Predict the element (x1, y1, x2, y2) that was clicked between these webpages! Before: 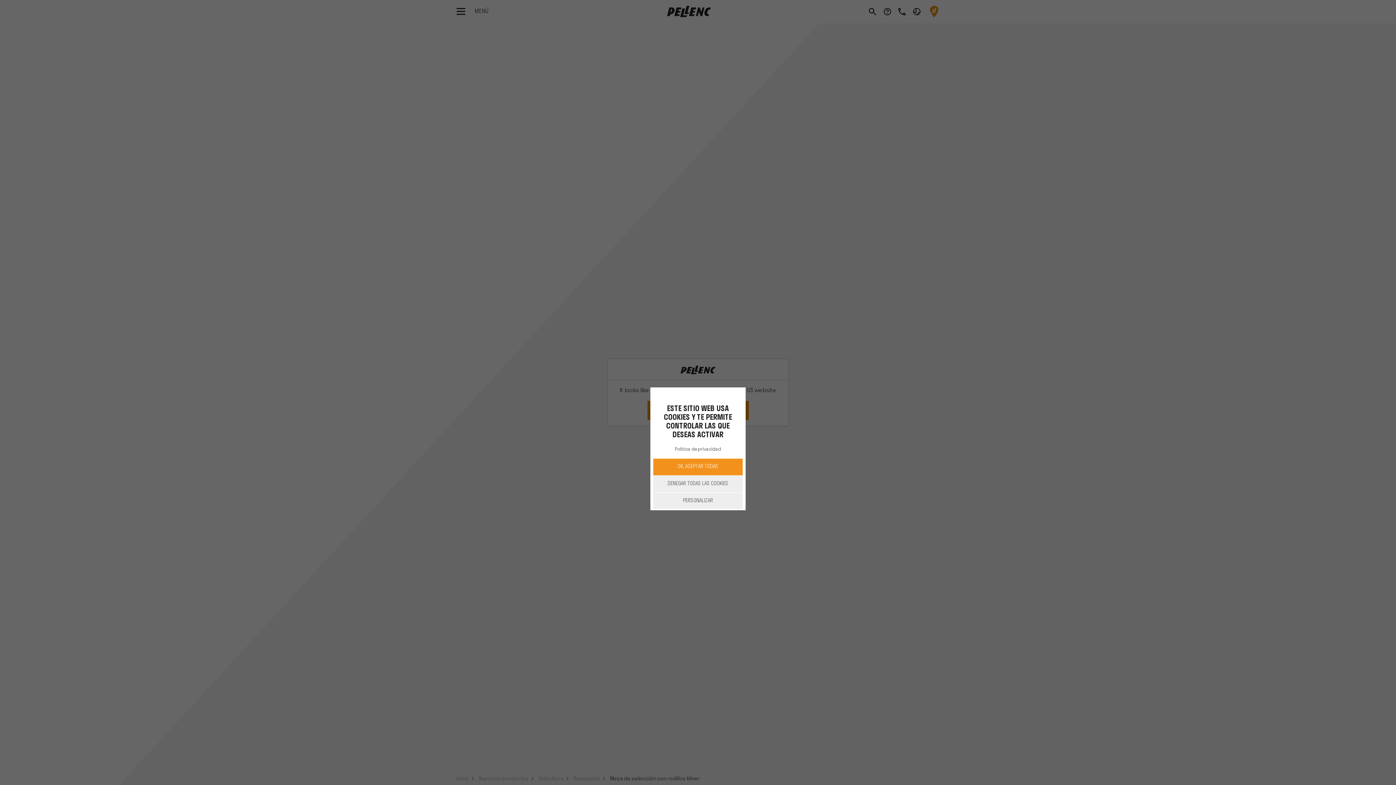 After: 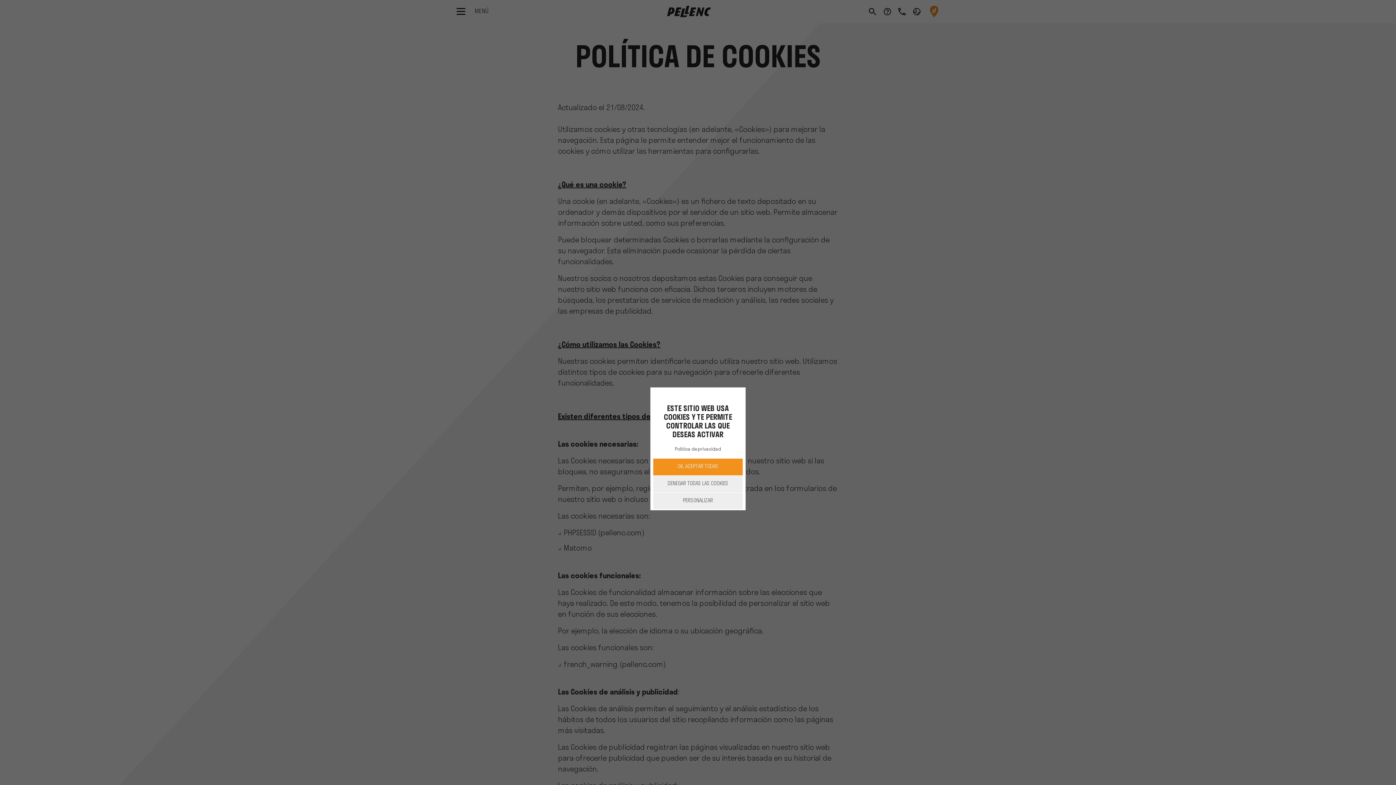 Action: label: Política de privacidad bbox: (672, 446, 723, 453)